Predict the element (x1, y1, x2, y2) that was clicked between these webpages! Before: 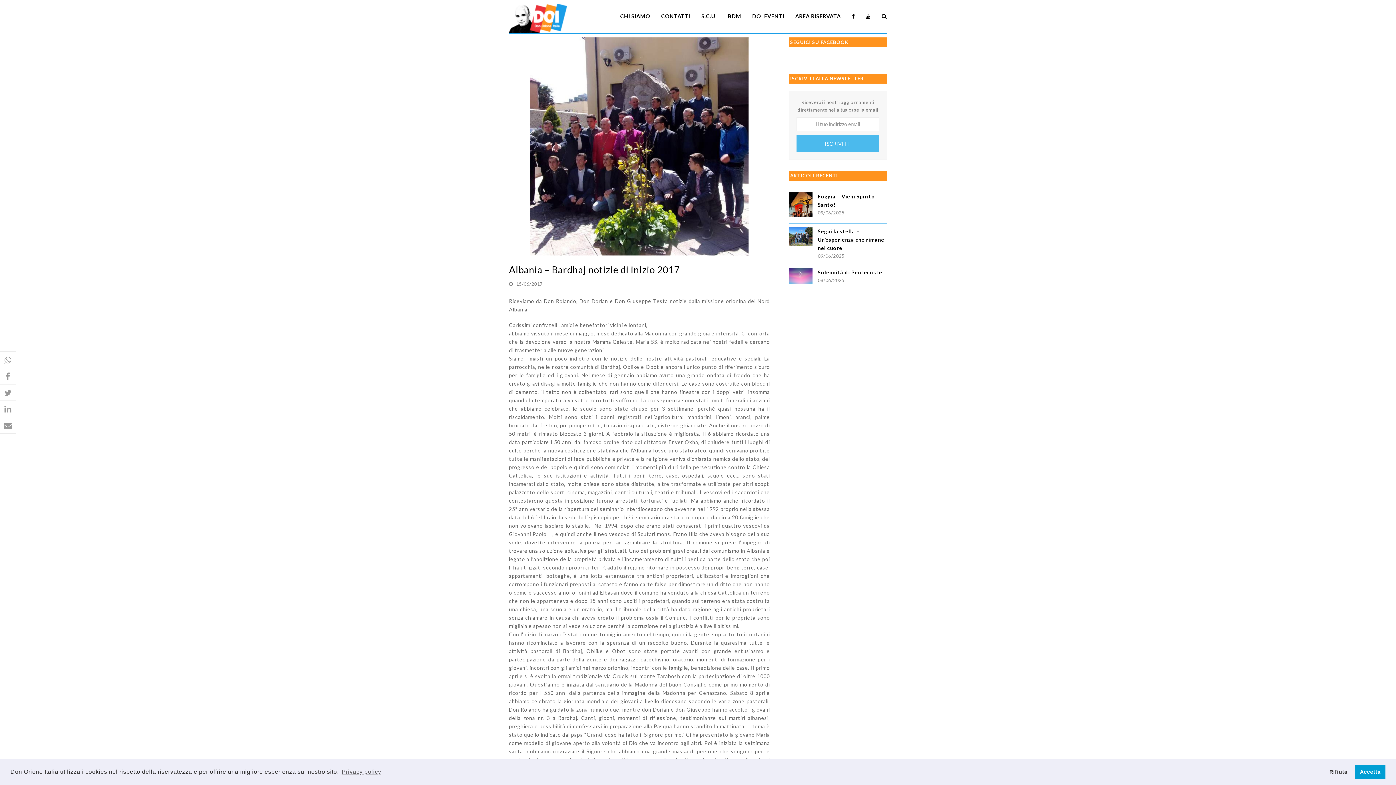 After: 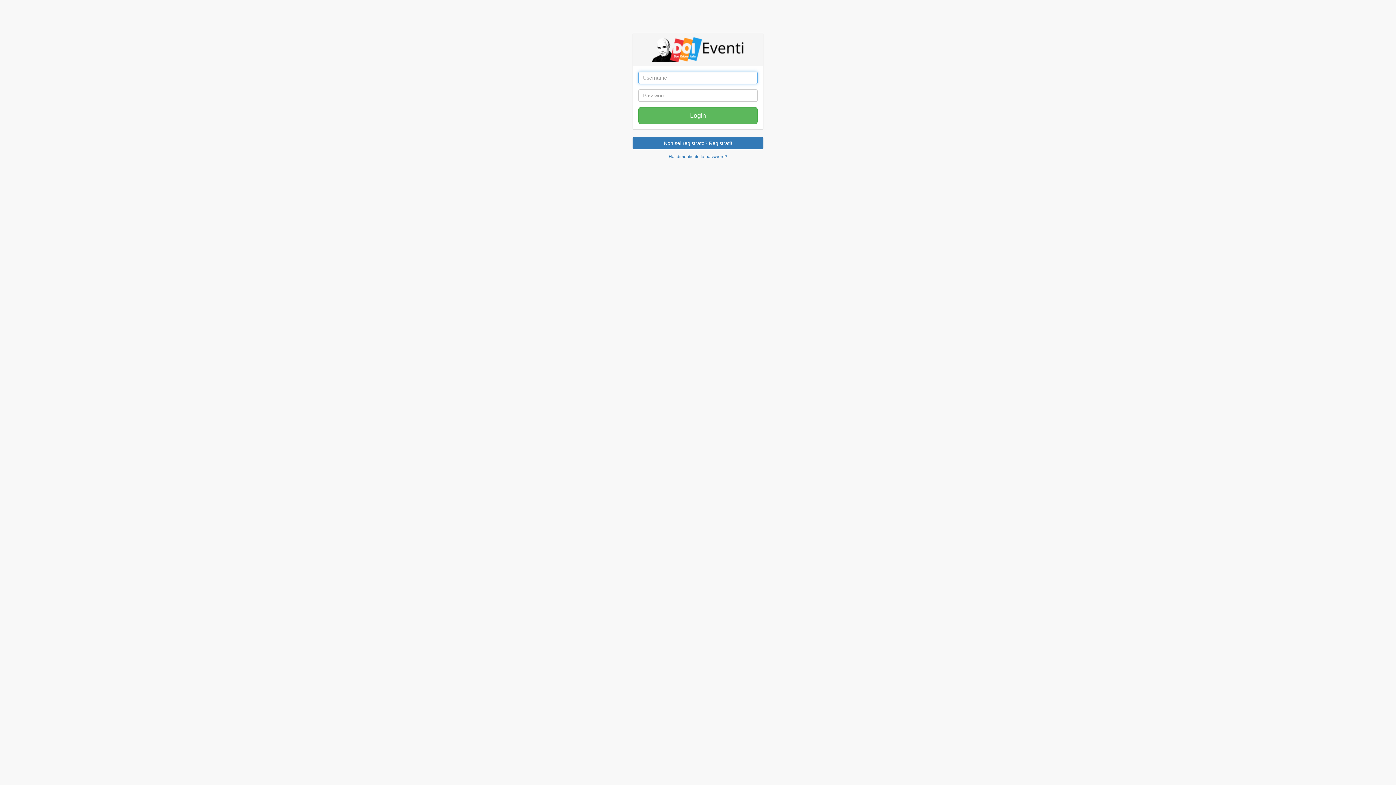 Action: label: DOI EVENTI bbox: (746, 7, 789, 25)